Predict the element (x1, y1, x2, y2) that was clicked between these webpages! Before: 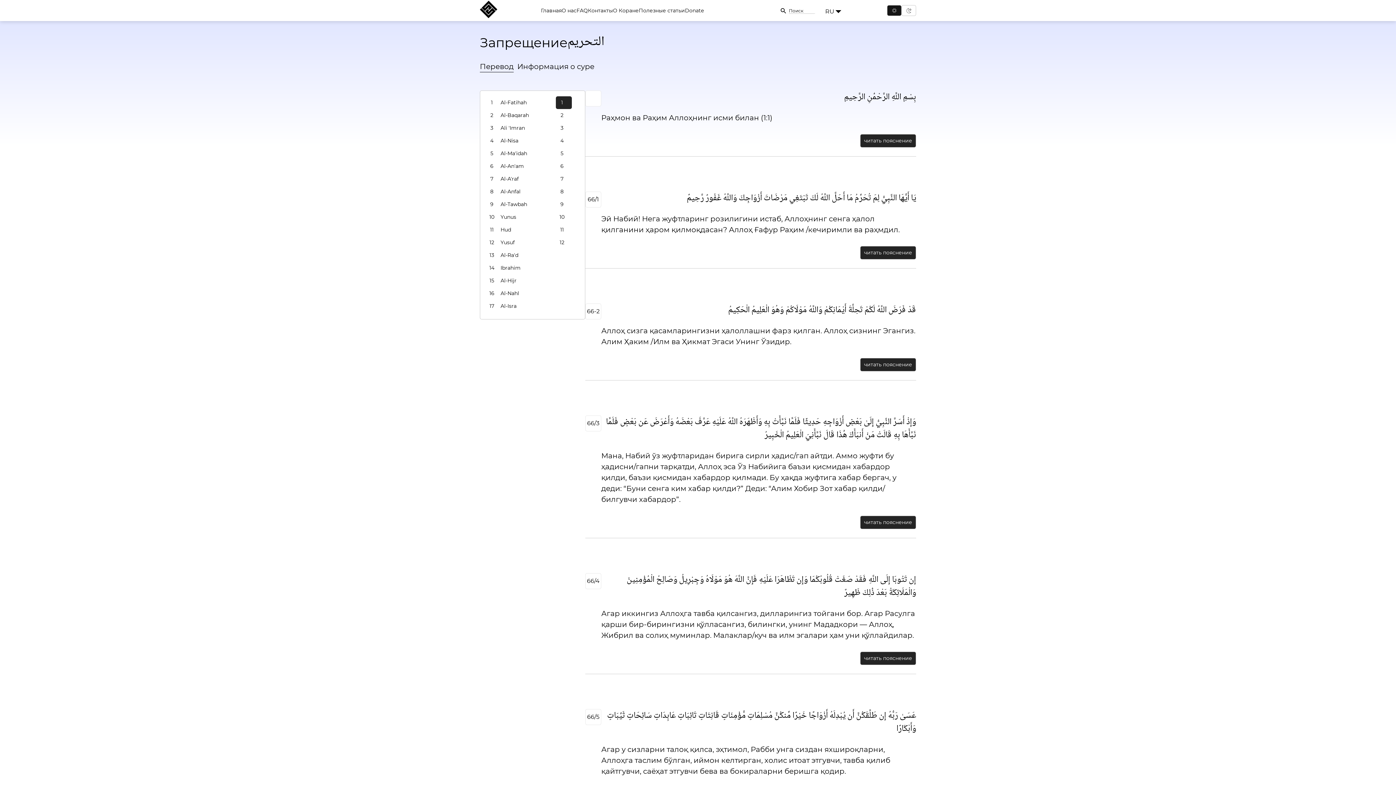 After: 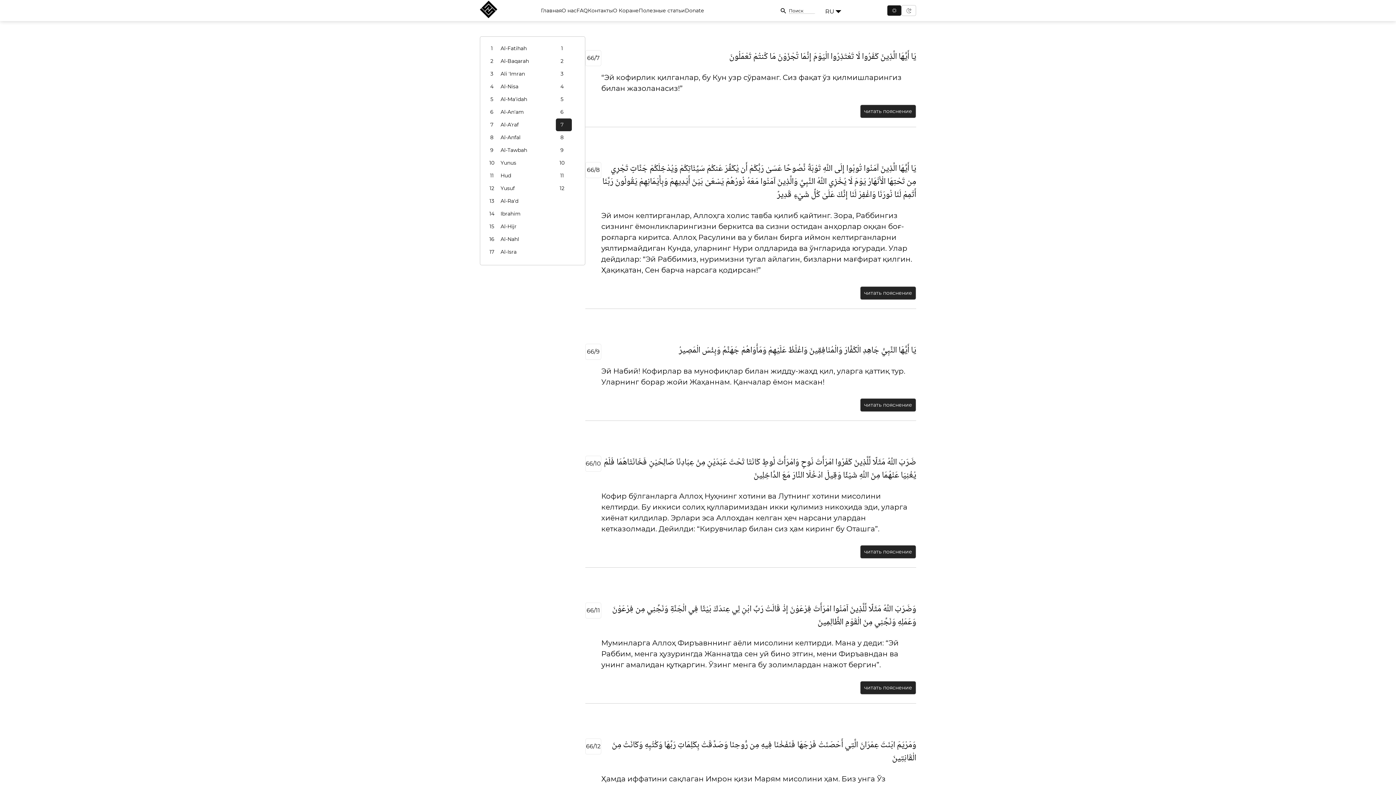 Action: bbox: (556, 172, 572, 185) label: 7